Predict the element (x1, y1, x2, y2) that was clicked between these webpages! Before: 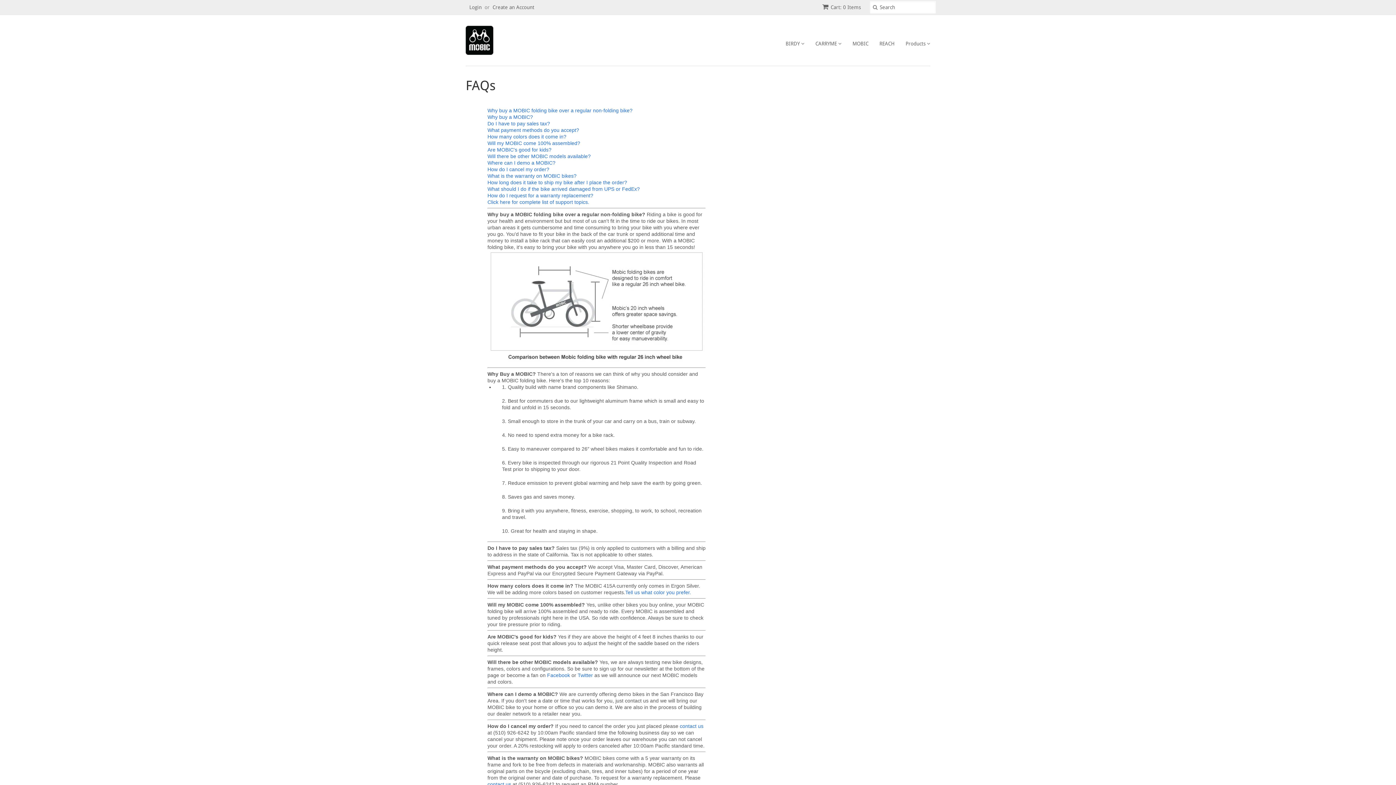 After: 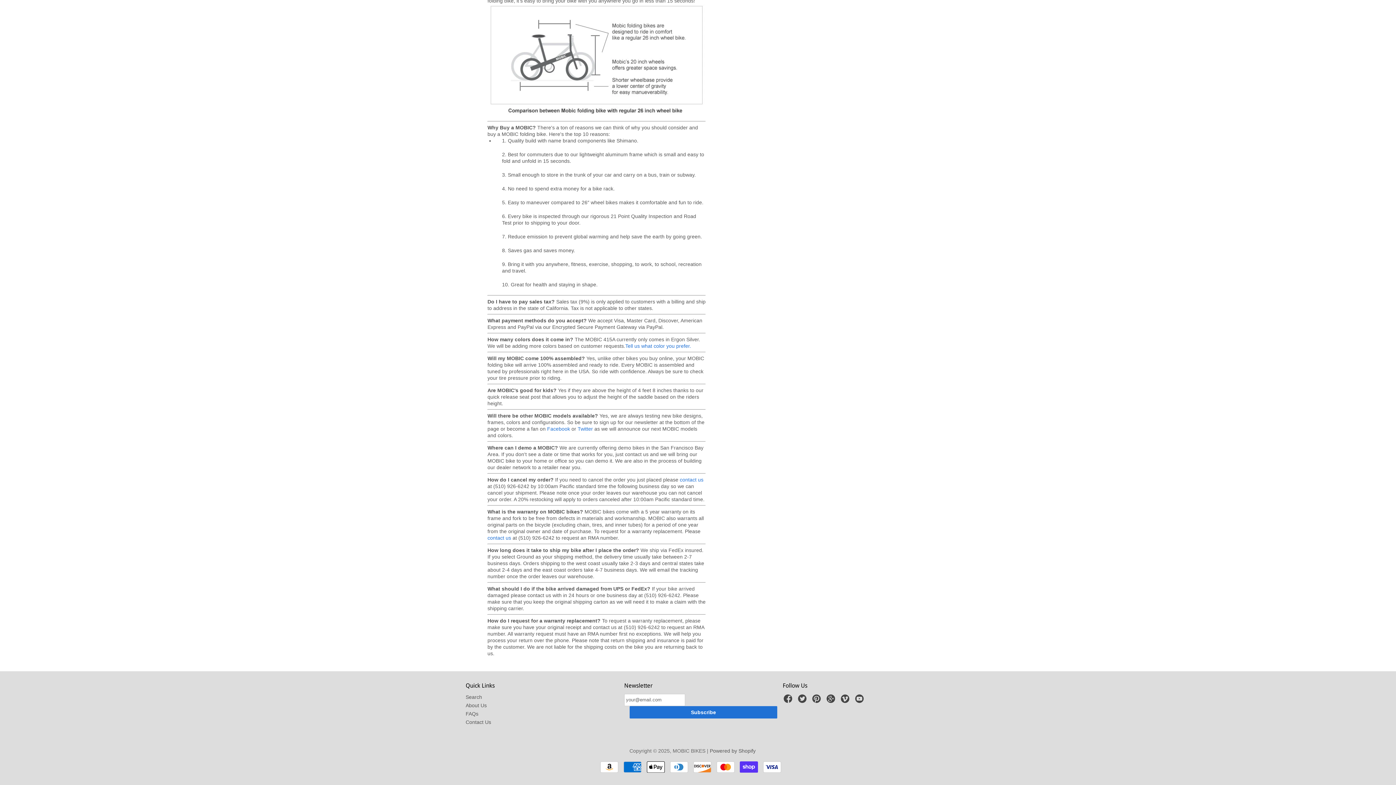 Action: label: Why buy a MOBIC? bbox: (487, 114, 533, 120)